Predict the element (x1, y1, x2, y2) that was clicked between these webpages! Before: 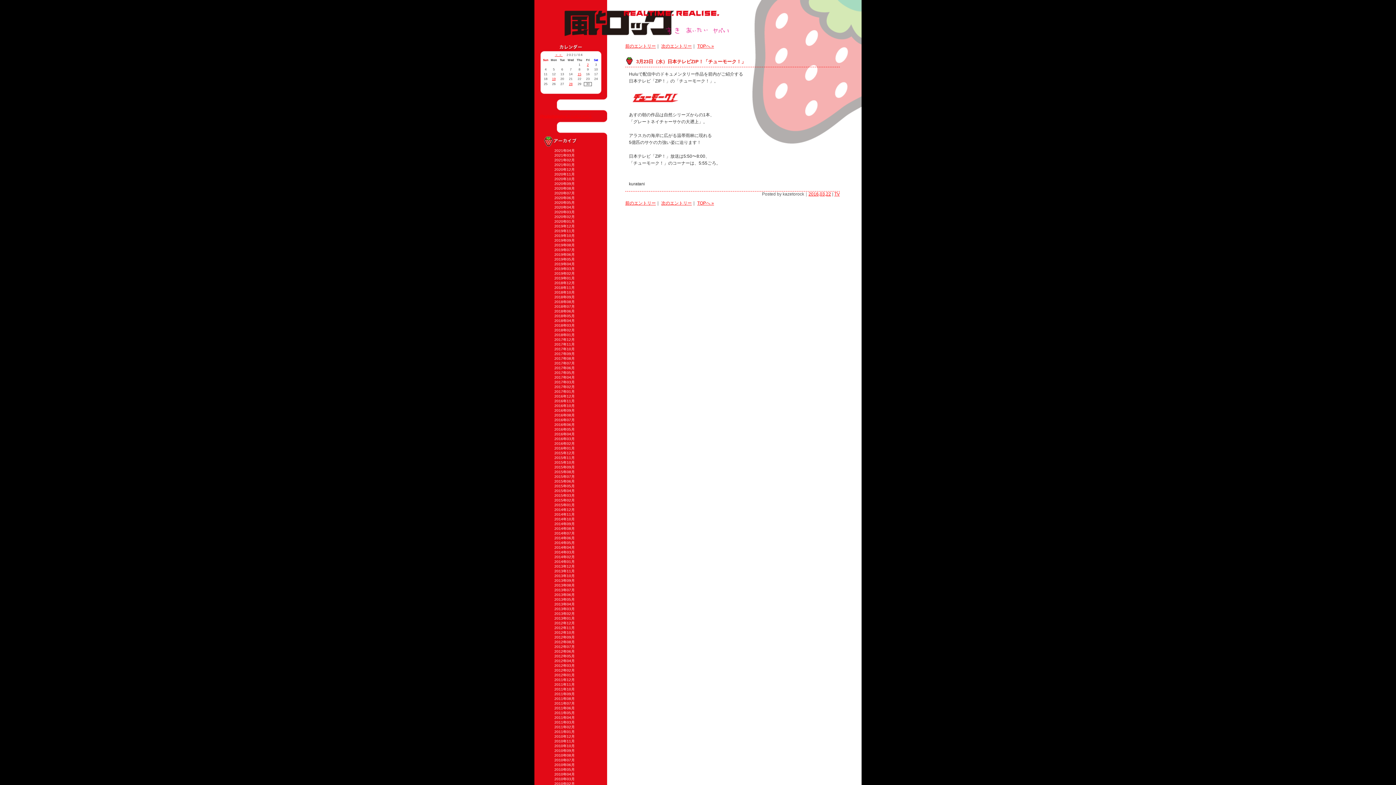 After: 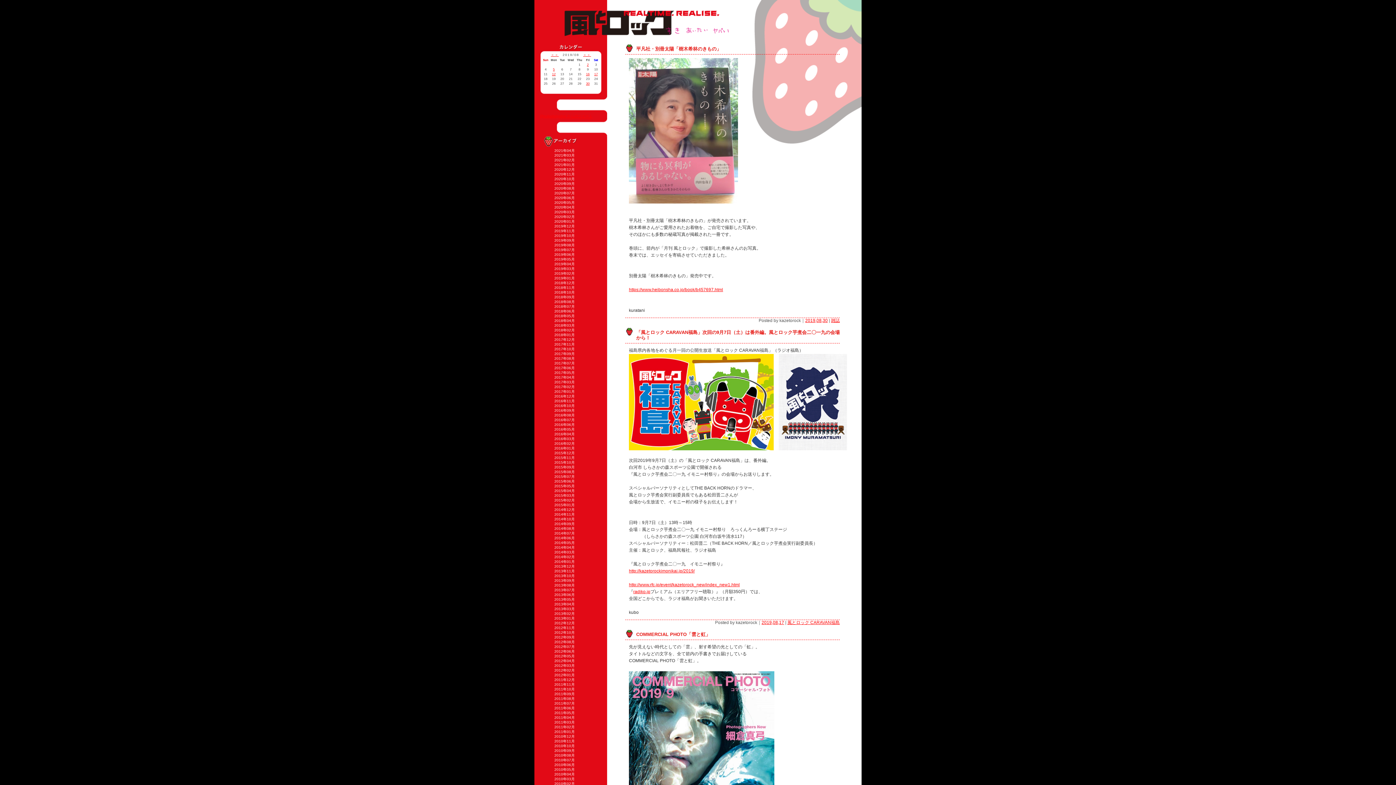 Action: label: 2019年08月 bbox: (554, 243, 574, 247)